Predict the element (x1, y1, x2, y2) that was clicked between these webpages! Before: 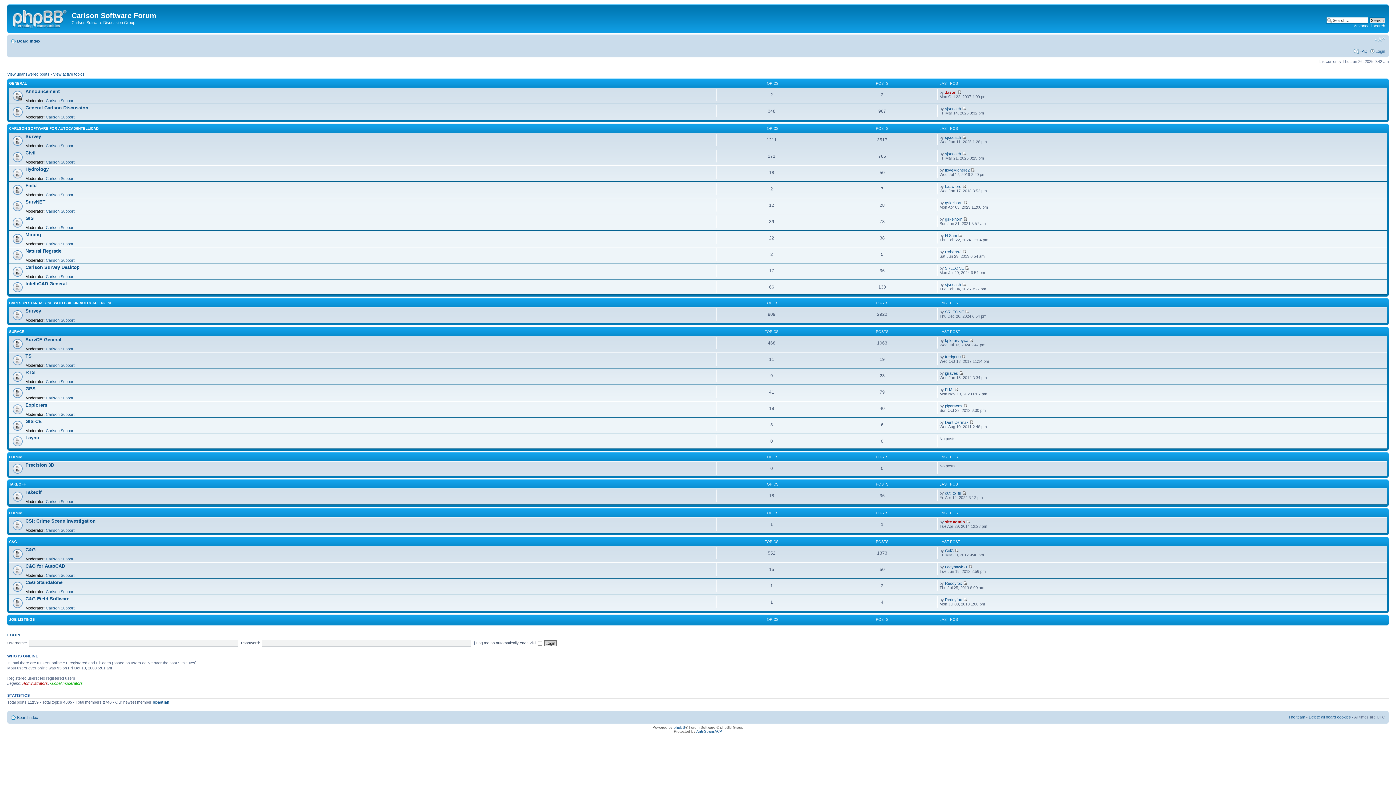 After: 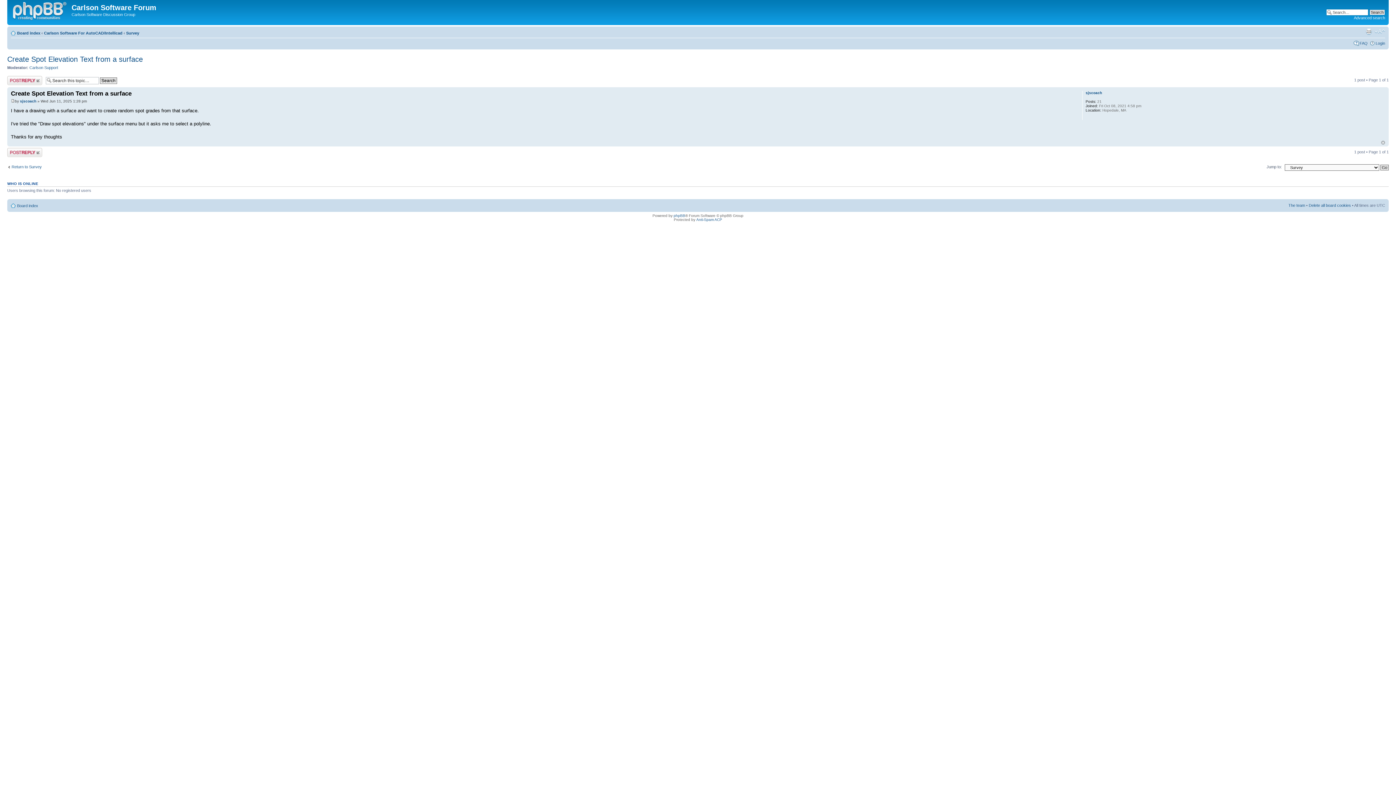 Action: bbox: (962, 135, 966, 139)